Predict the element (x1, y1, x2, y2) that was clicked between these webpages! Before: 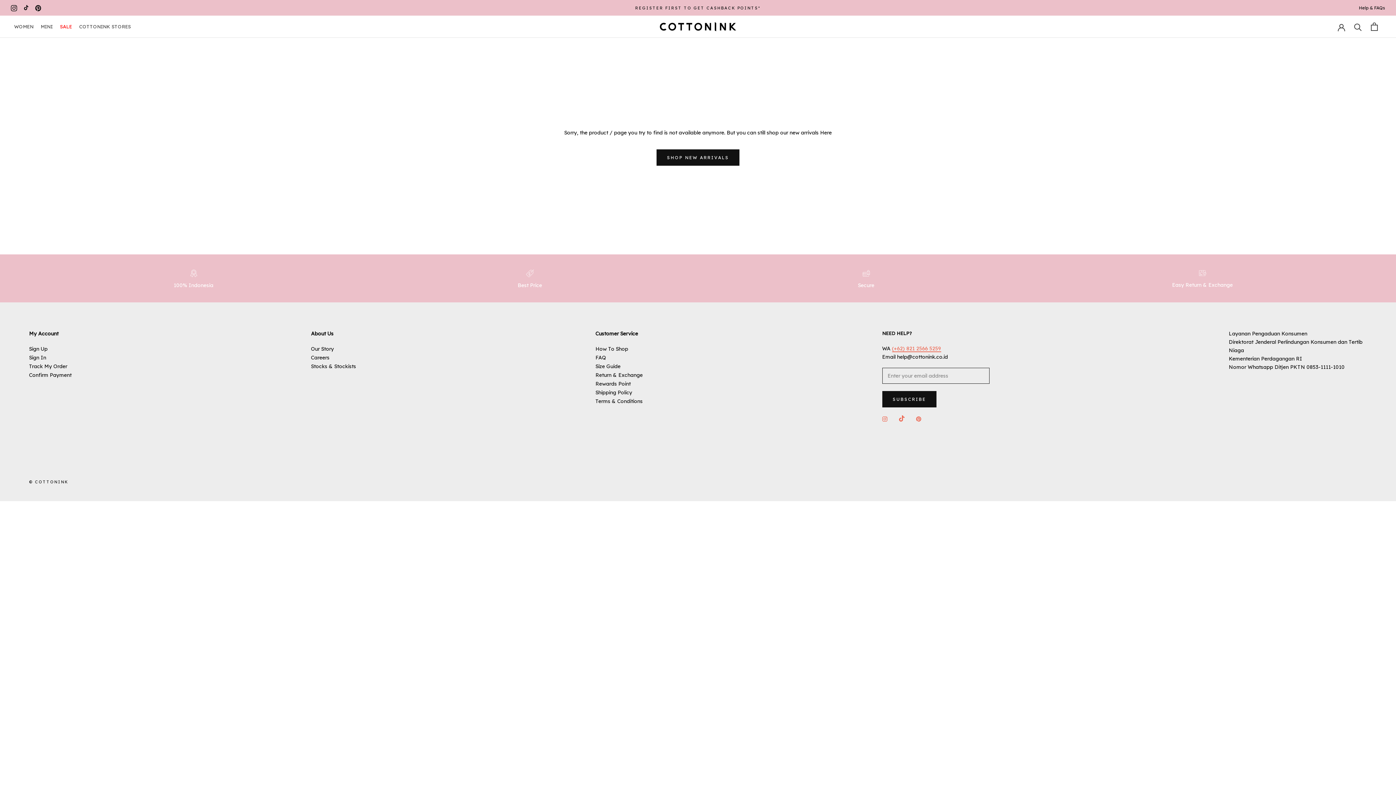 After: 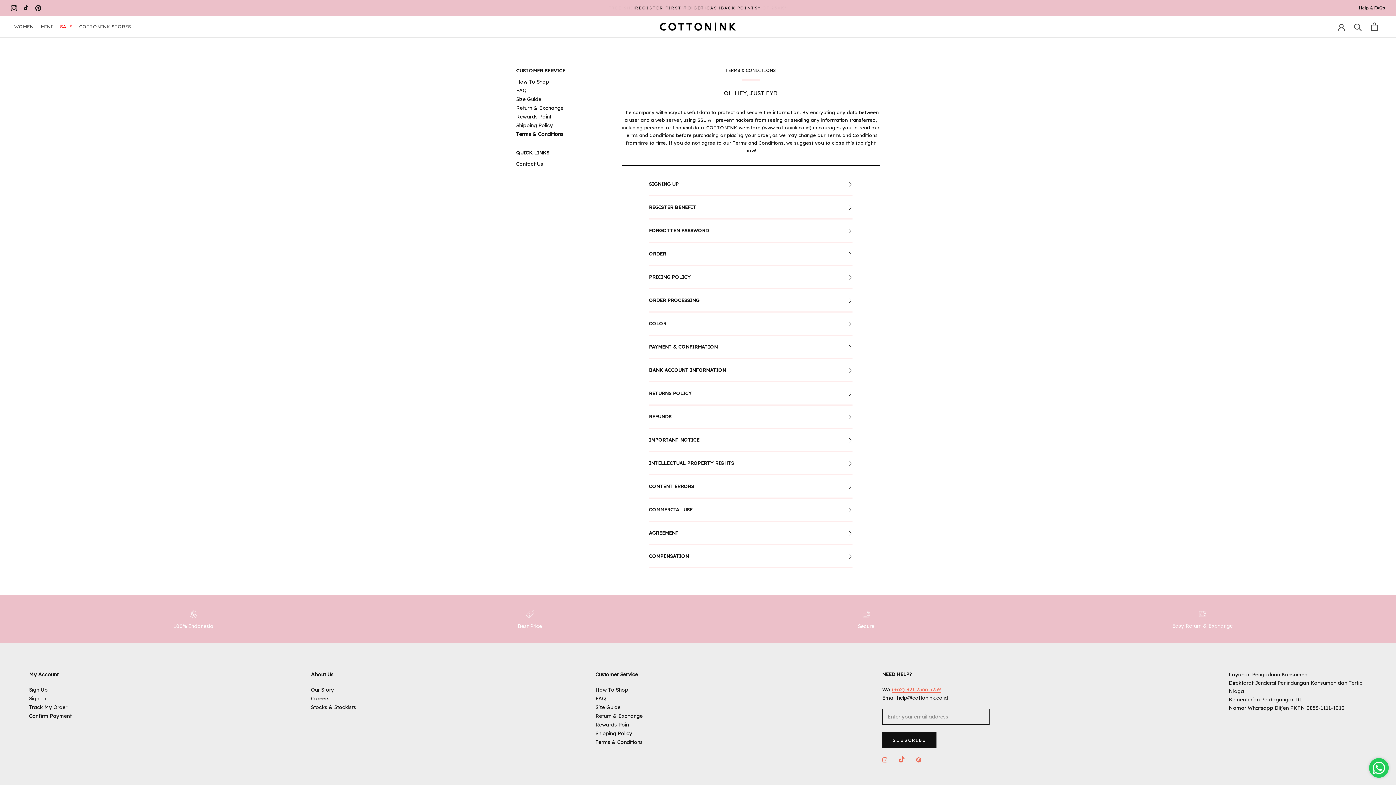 Action: label: Terms & Conditions bbox: (595, 397, 642, 405)